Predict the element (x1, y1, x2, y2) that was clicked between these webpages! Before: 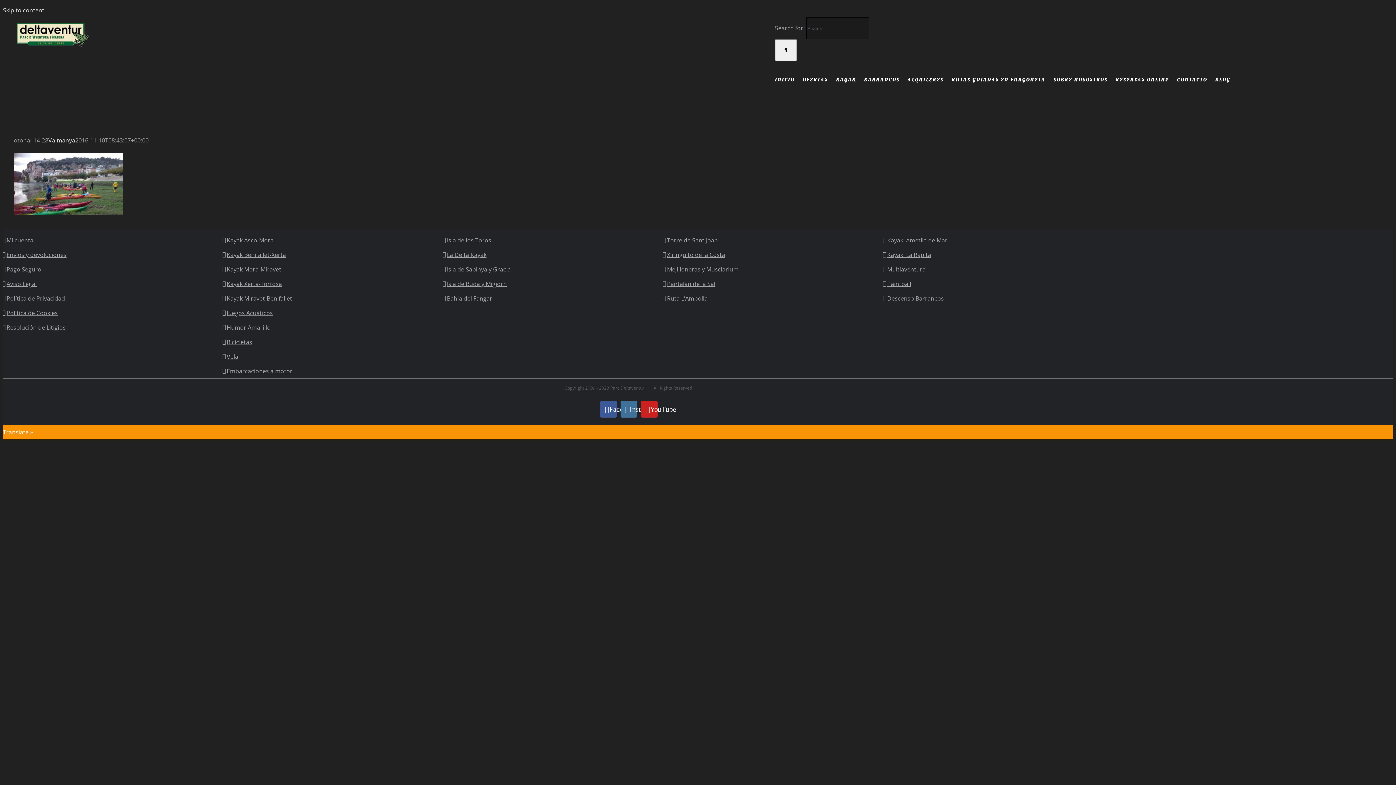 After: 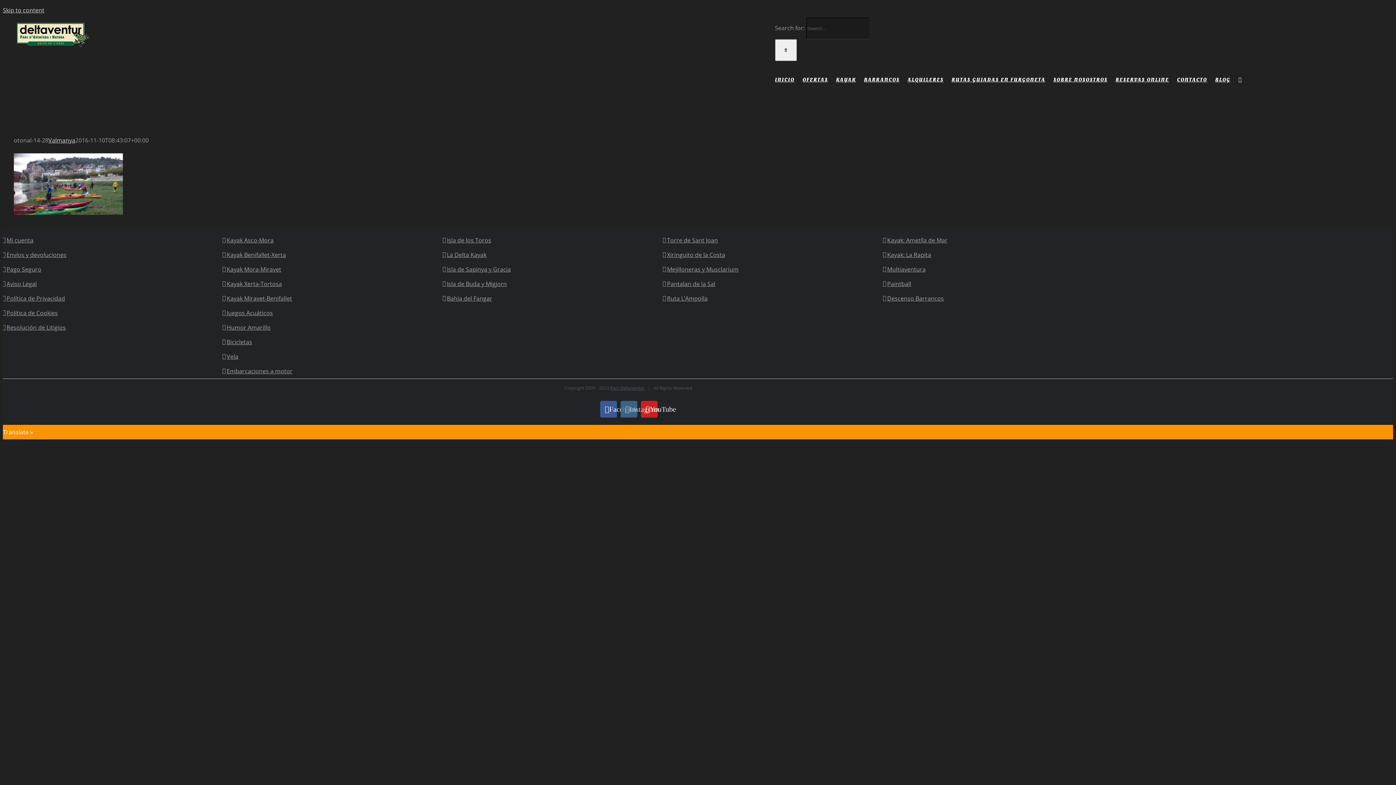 Action: label: Instagram bbox: (620, 401, 637, 417)